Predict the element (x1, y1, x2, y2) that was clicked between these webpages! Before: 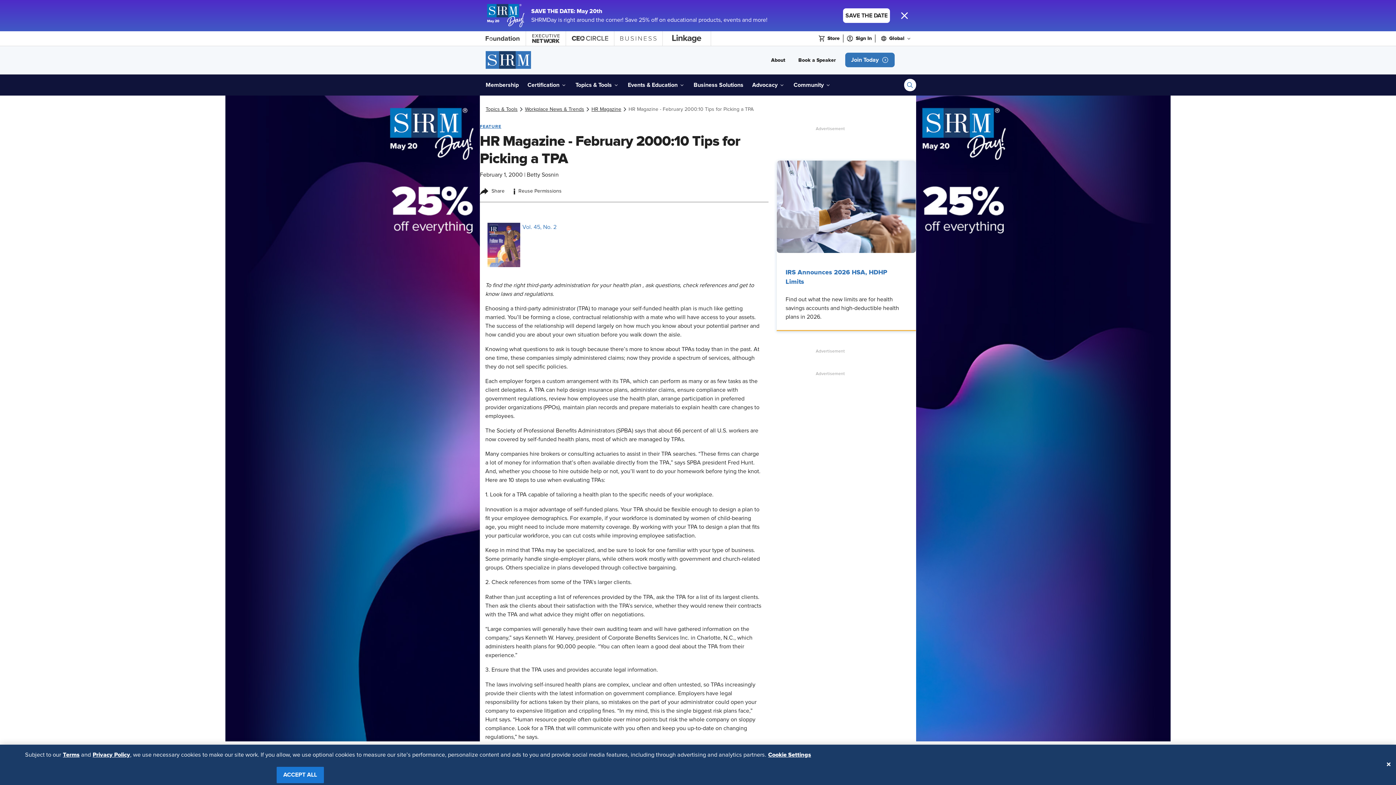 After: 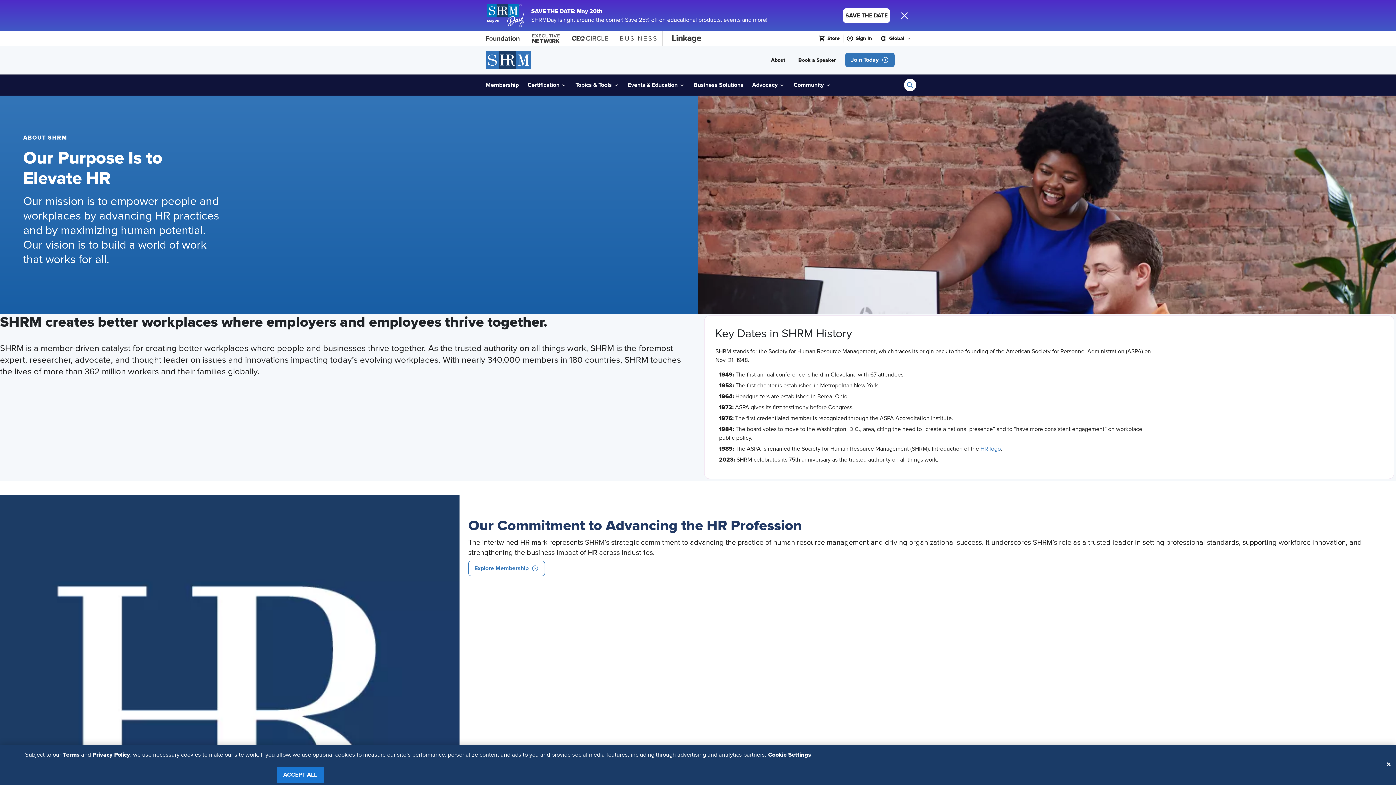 Action: bbox: (767, 22, 789, 36) label: button